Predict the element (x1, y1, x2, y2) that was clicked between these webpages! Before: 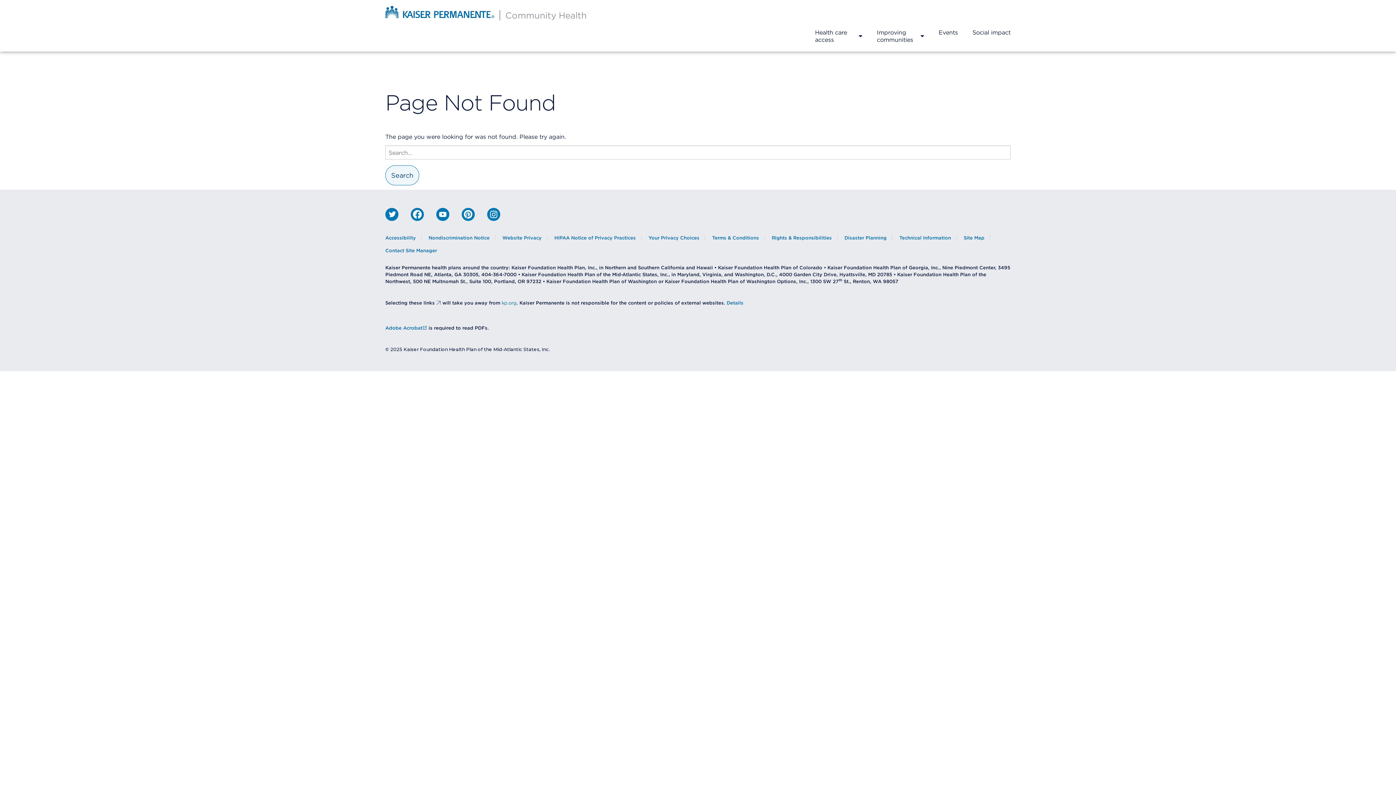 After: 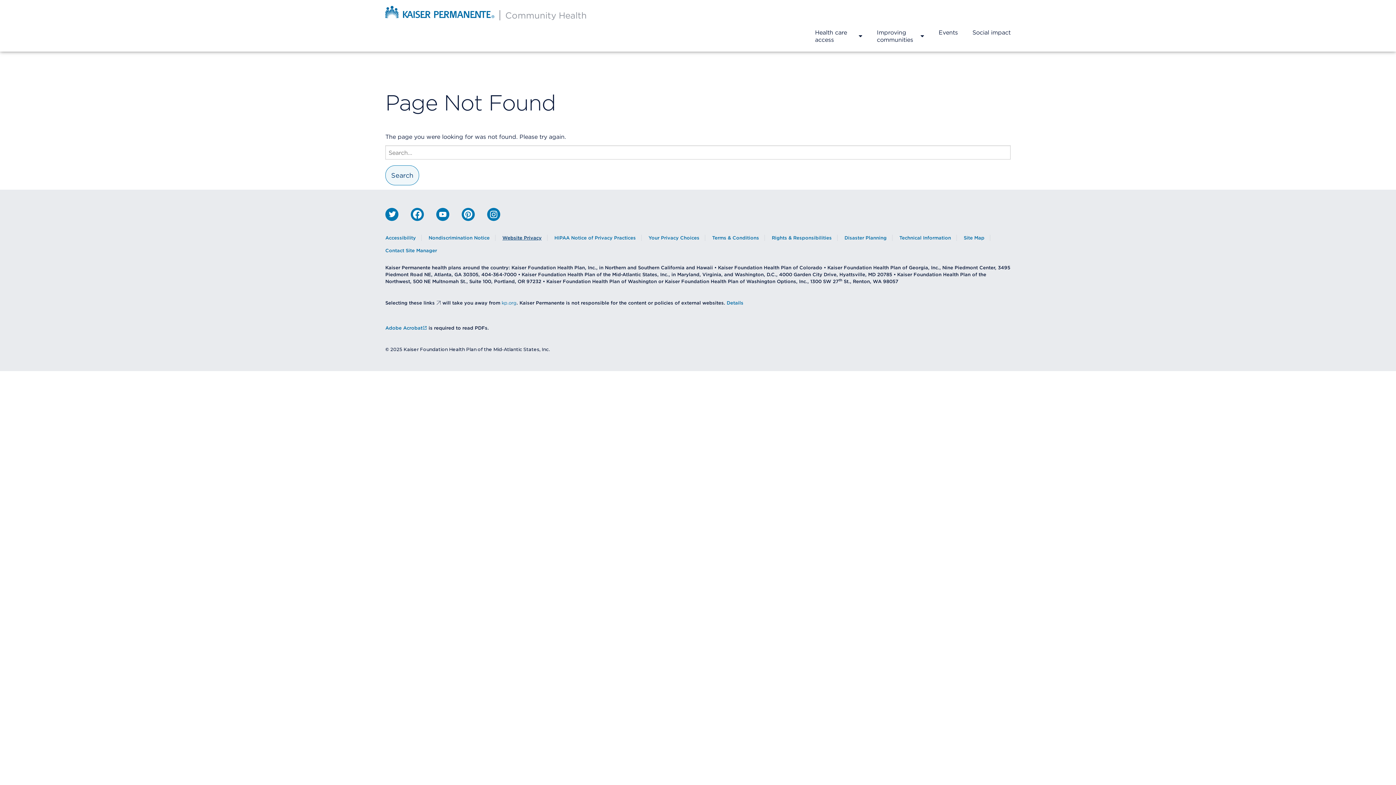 Action: label: Website Privacy bbox: (502, 234, 541, 241)